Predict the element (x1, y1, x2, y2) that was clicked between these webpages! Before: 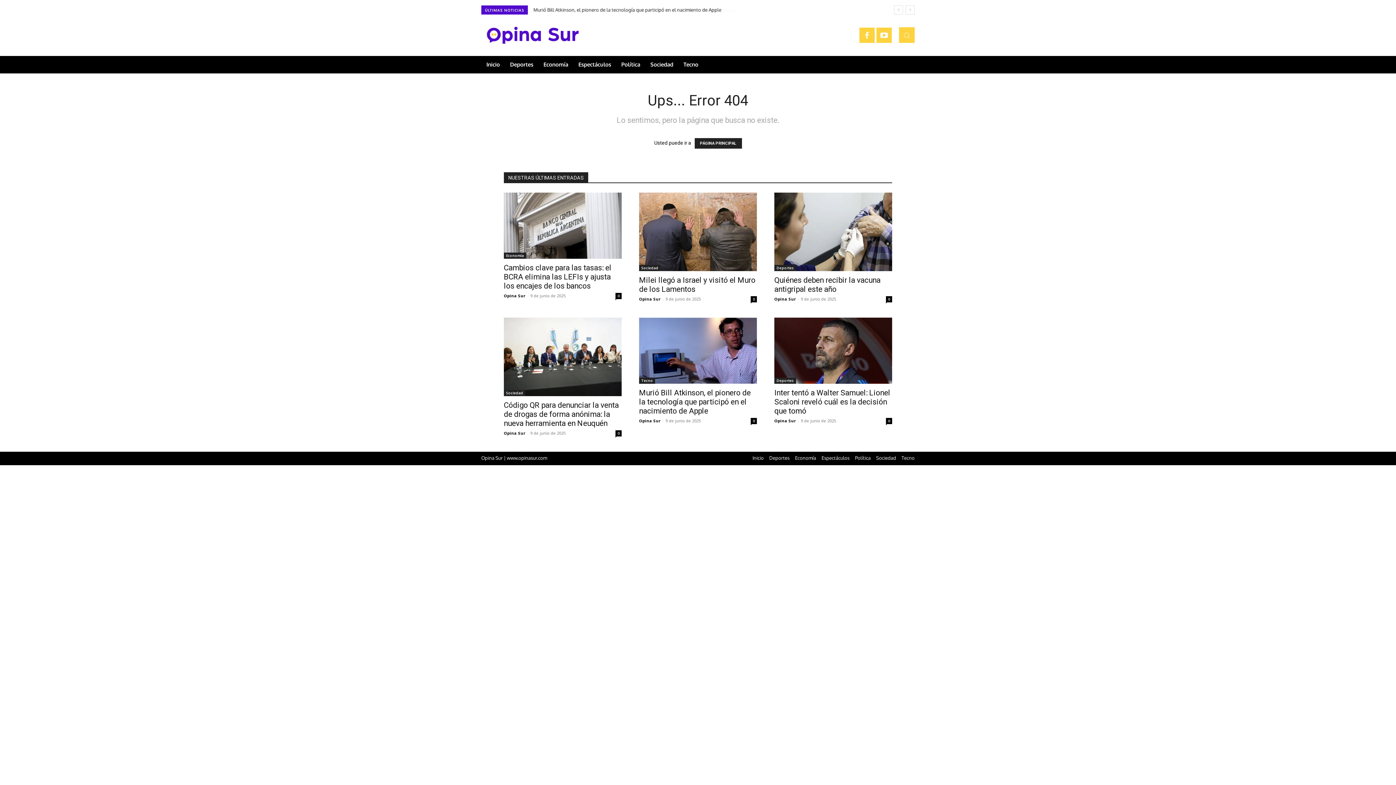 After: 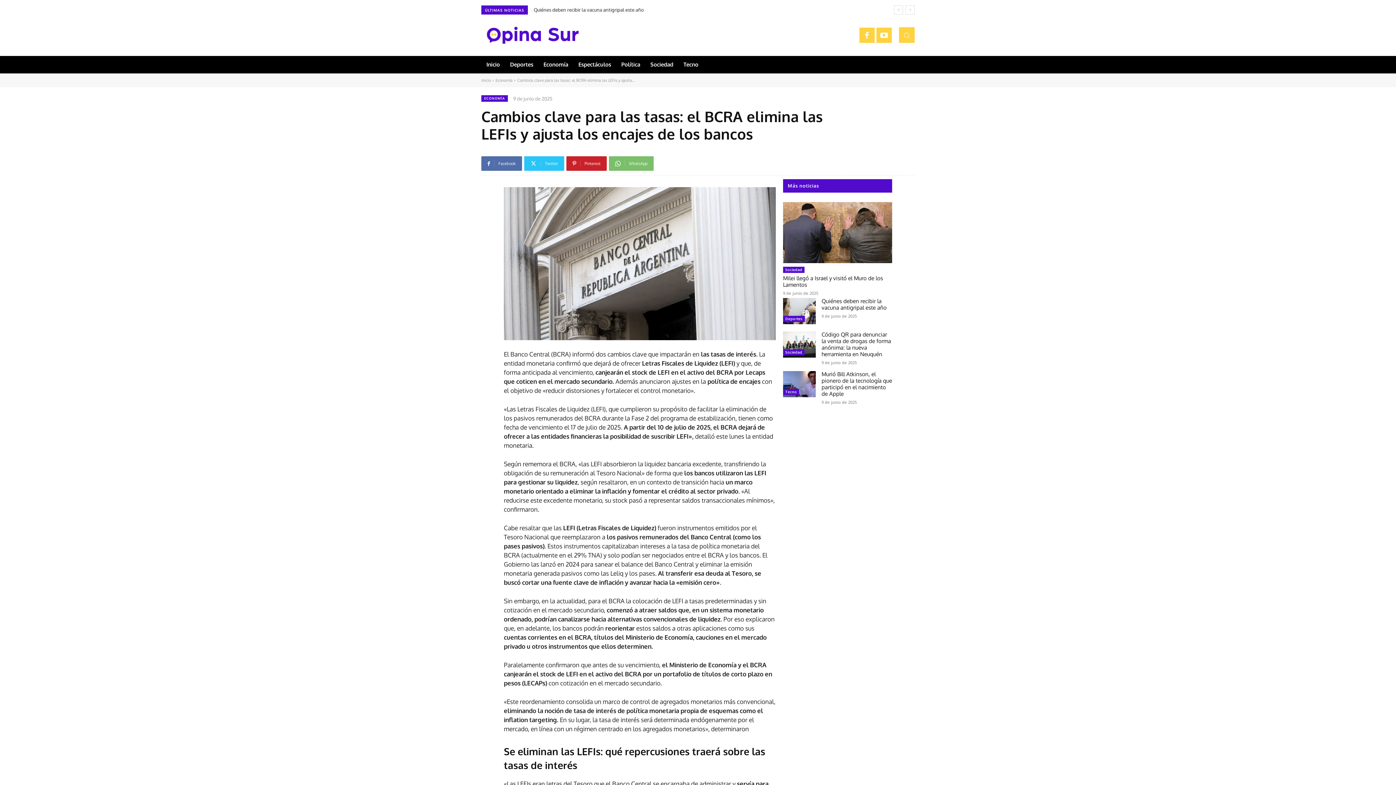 Action: bbox: (504, 192, 621, 258)